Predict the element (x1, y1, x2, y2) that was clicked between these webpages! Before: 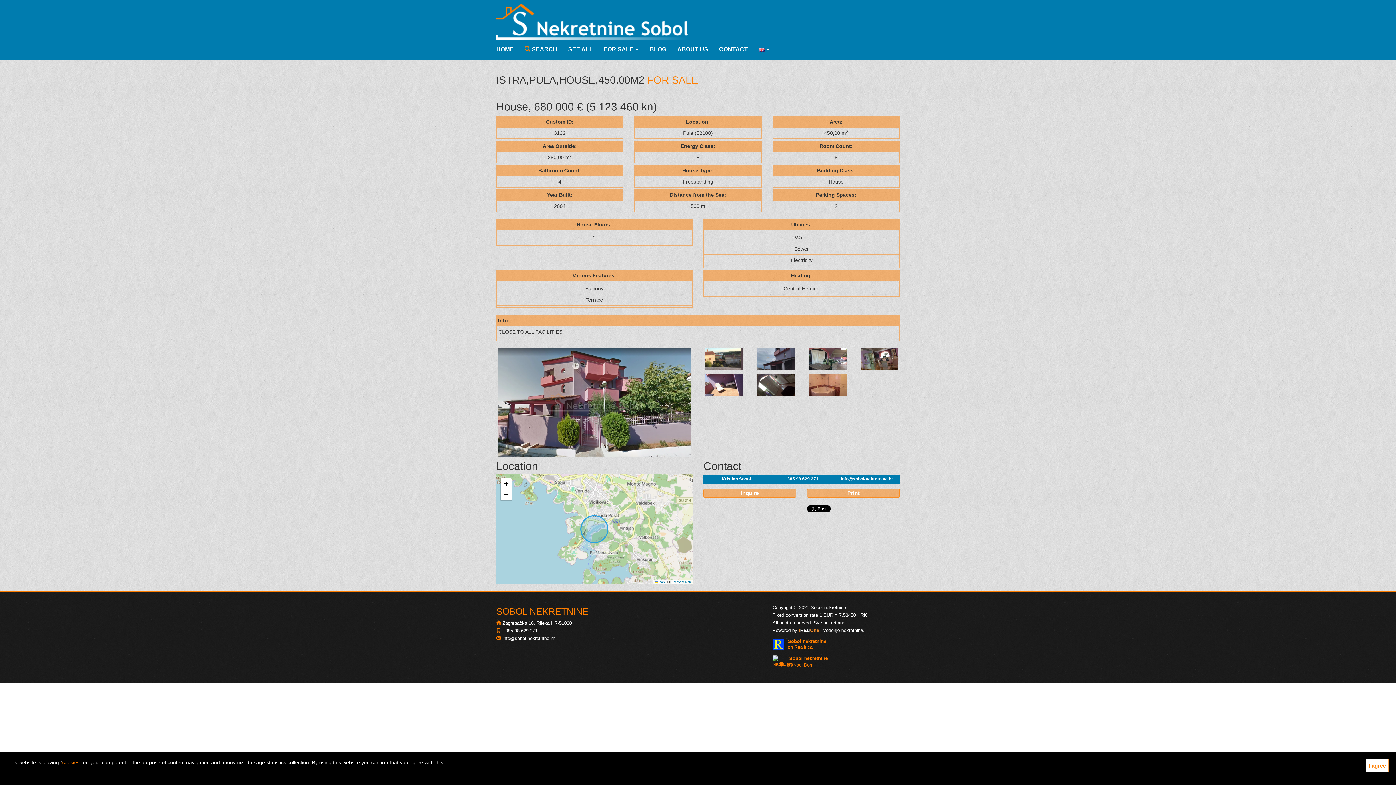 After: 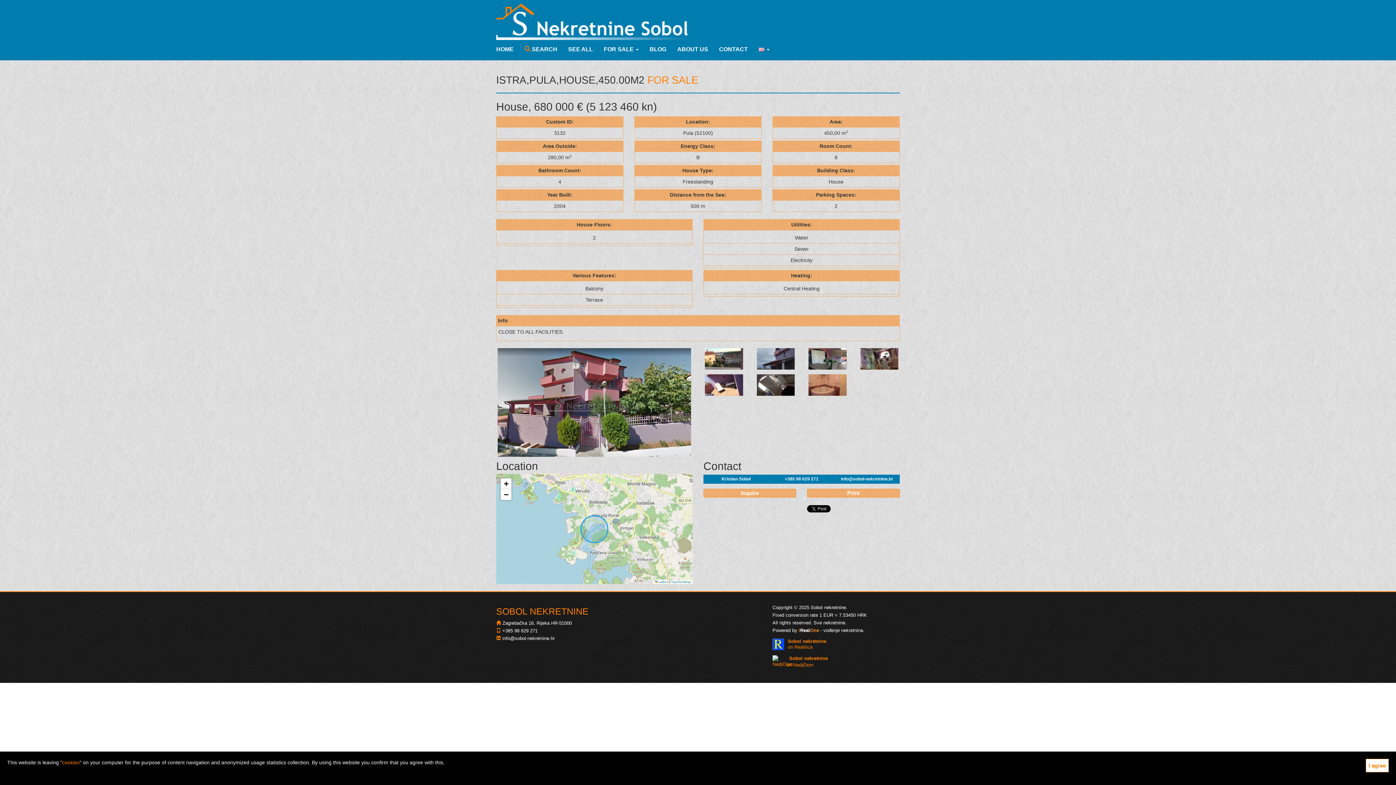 Action: label: Sobol nekretnine
on Realitica bbox: (785, 639, 826, 650)